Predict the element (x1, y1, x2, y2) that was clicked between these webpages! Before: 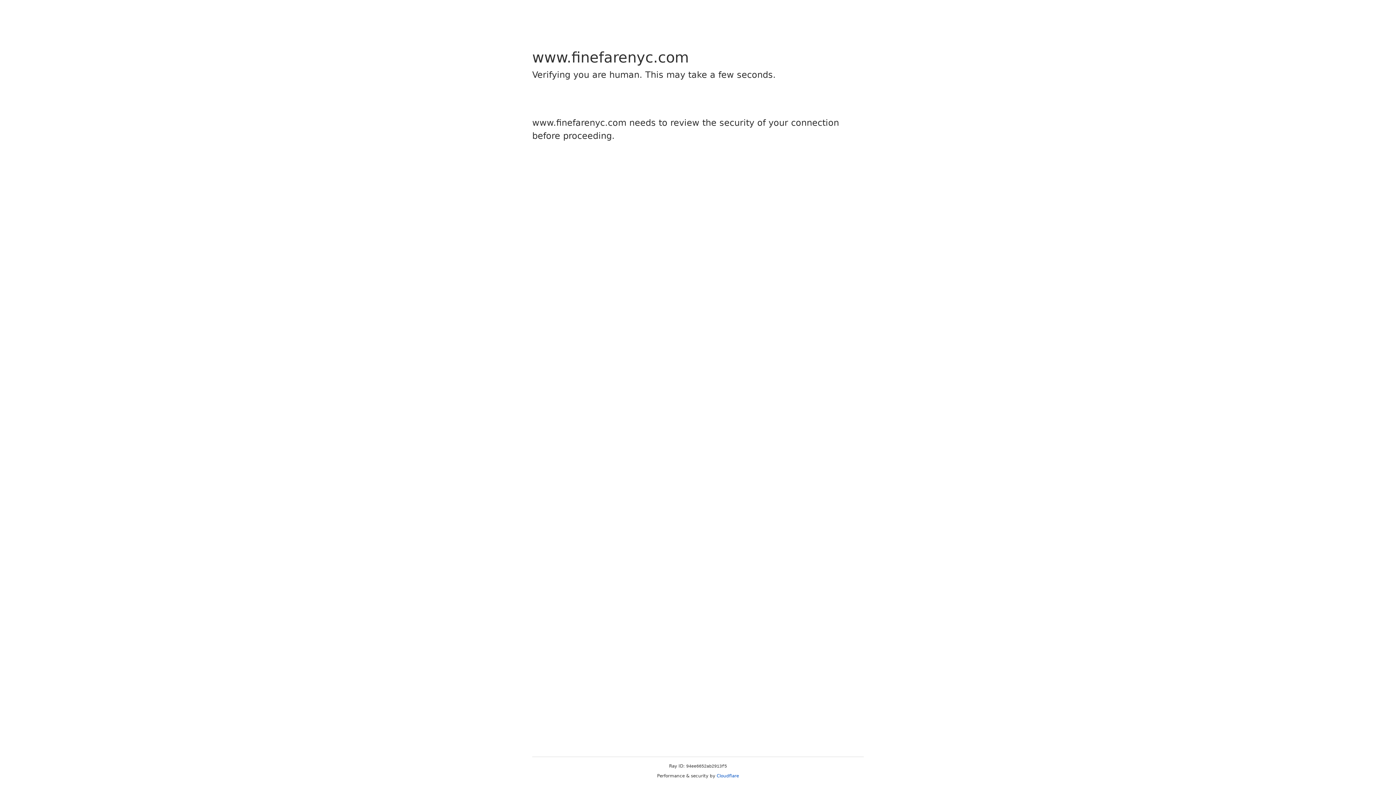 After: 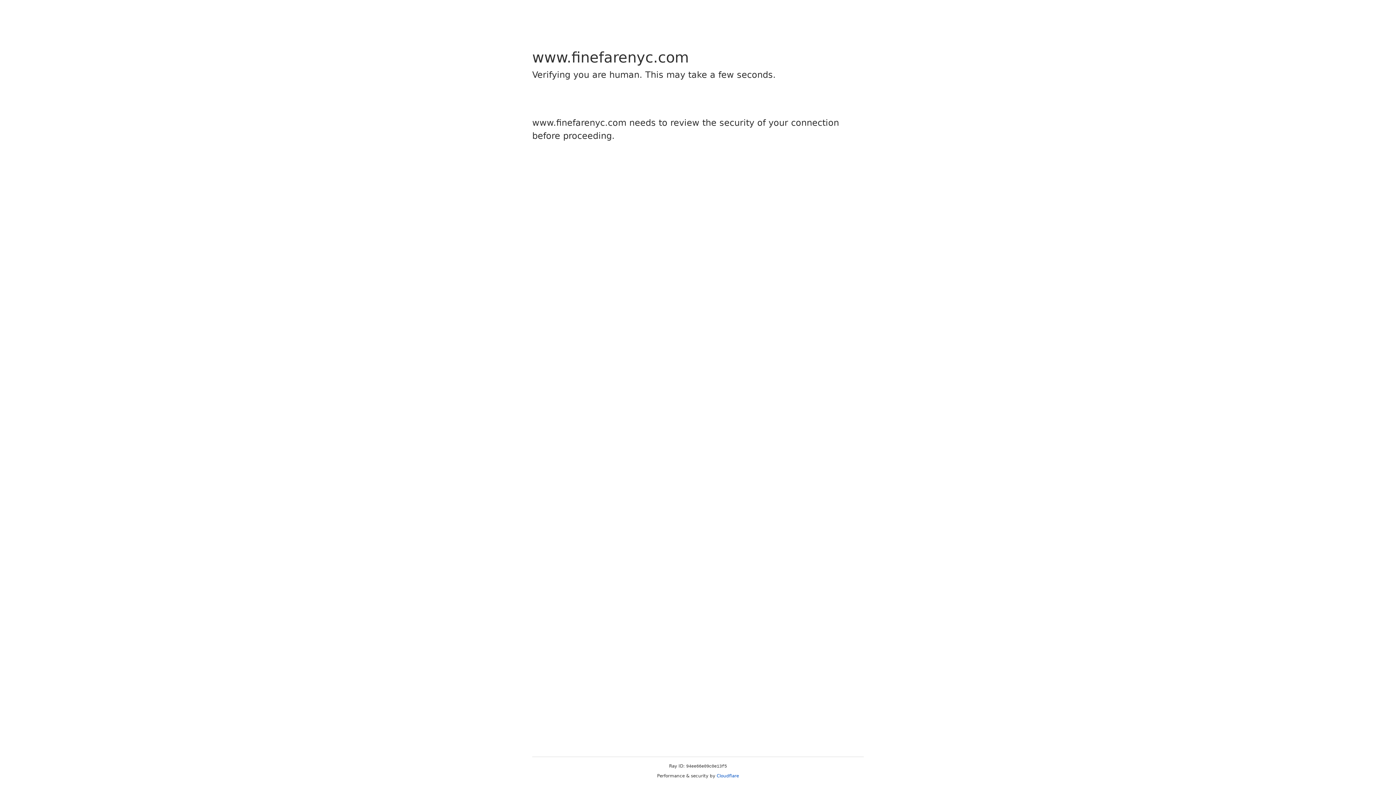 Action: bbox: (716, 773, 739, 778) label: Cloudflare